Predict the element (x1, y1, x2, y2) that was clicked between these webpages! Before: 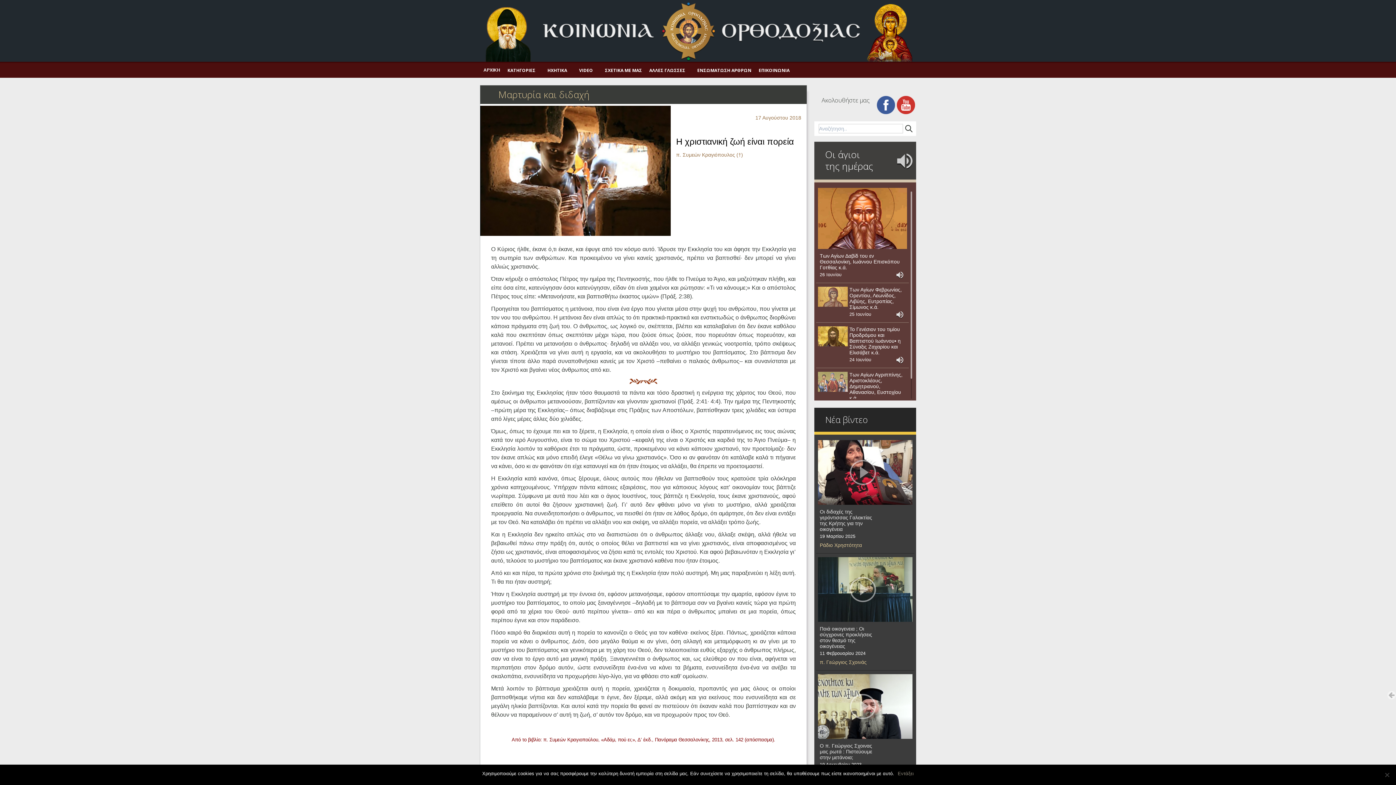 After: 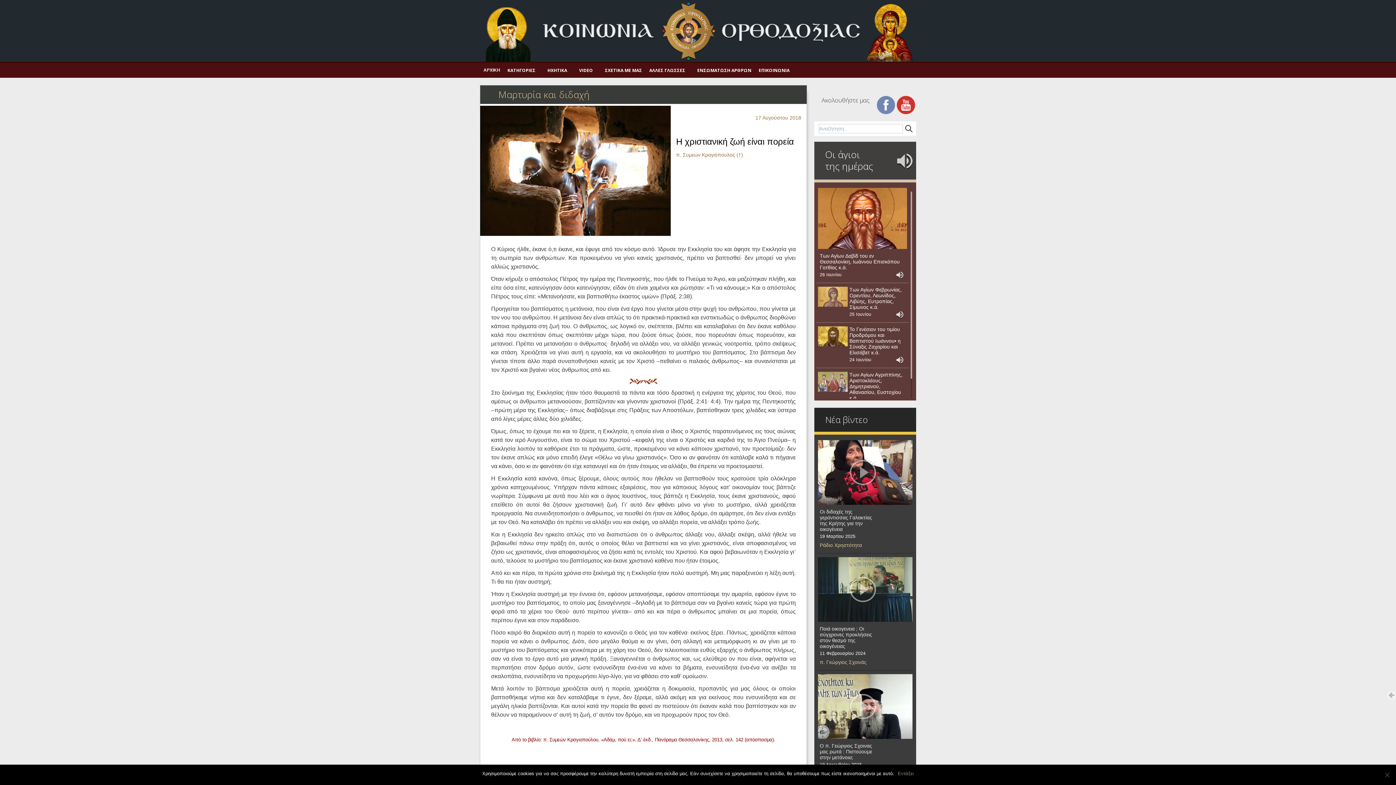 Action: bbox: (876, 101, 895, 107)